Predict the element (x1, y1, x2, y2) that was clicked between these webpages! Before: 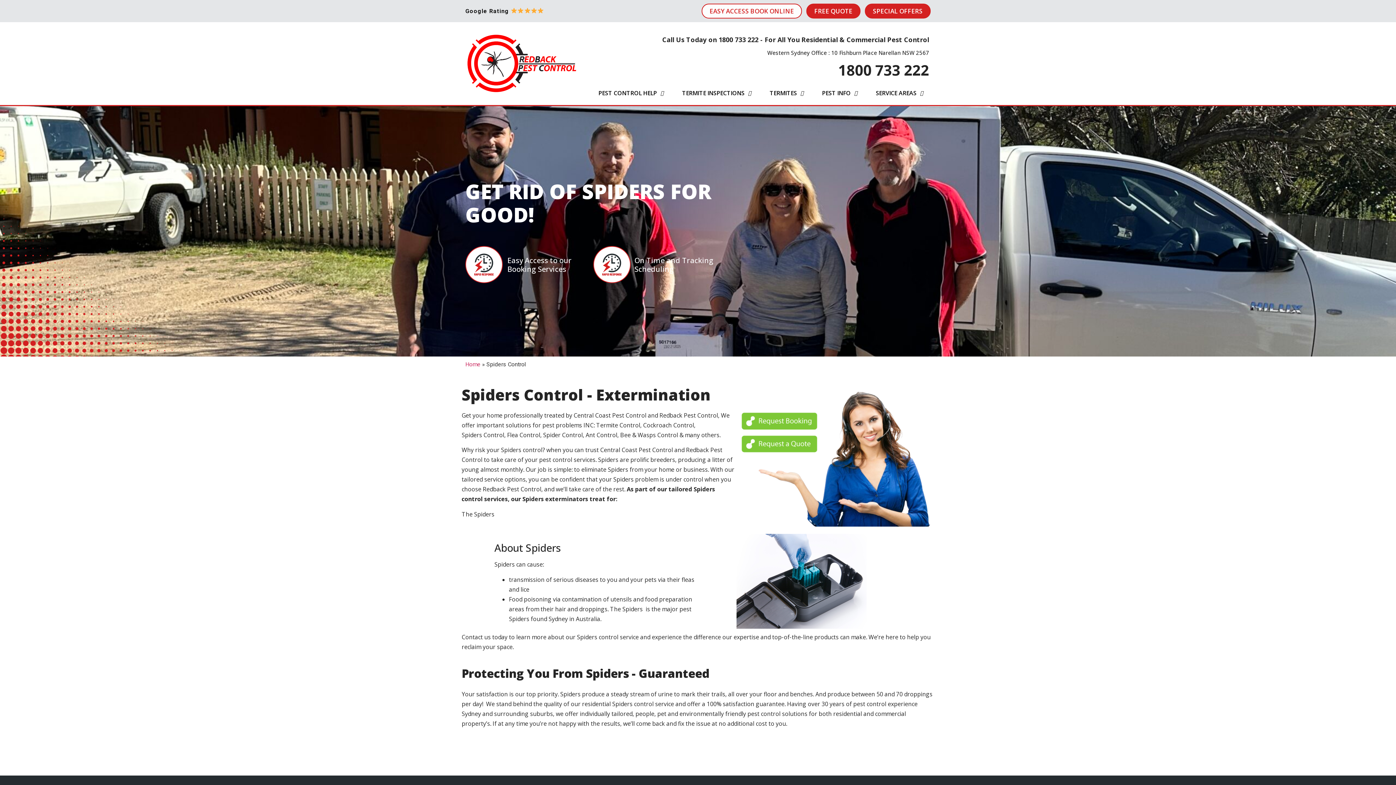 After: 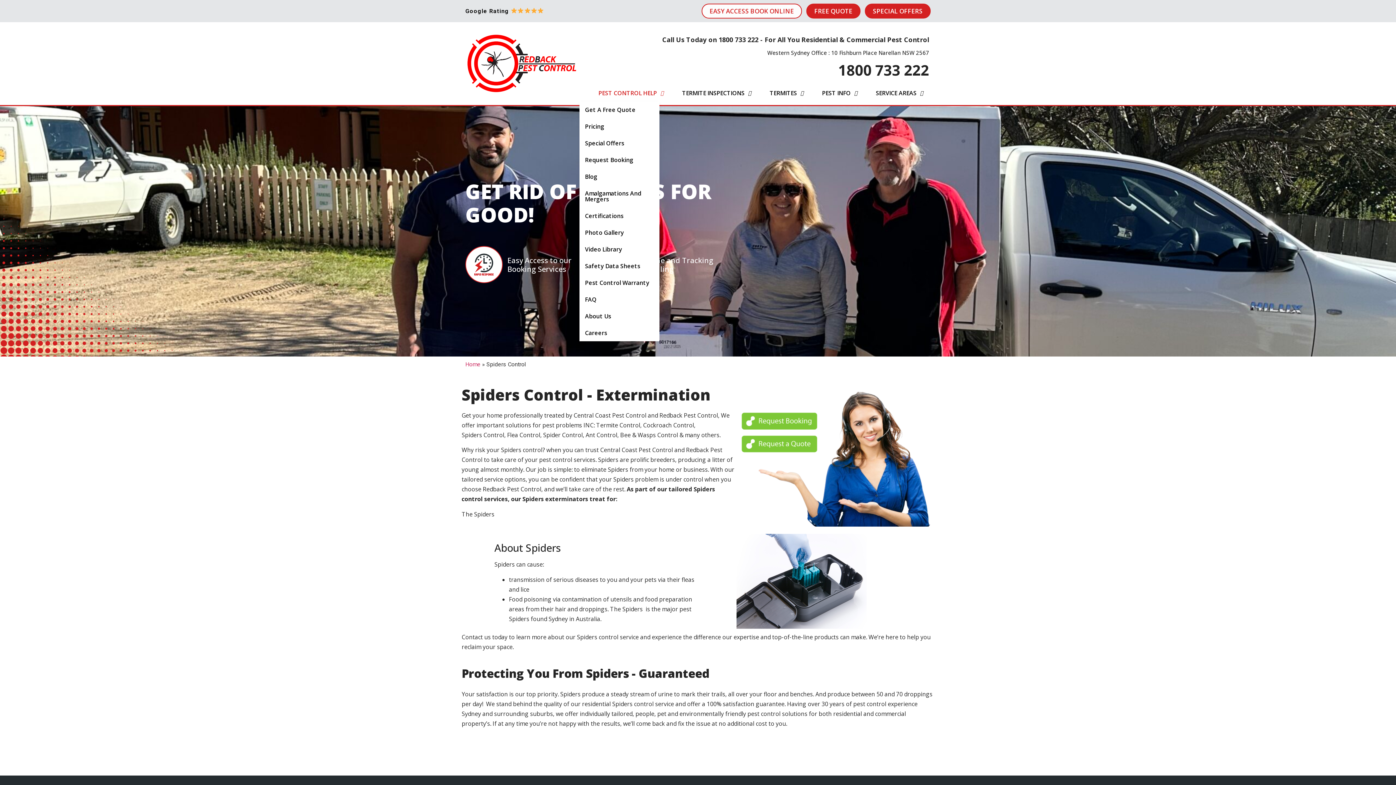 Action: label: PEST CONTROL HELP bbox: (594, 84, 668, 101)